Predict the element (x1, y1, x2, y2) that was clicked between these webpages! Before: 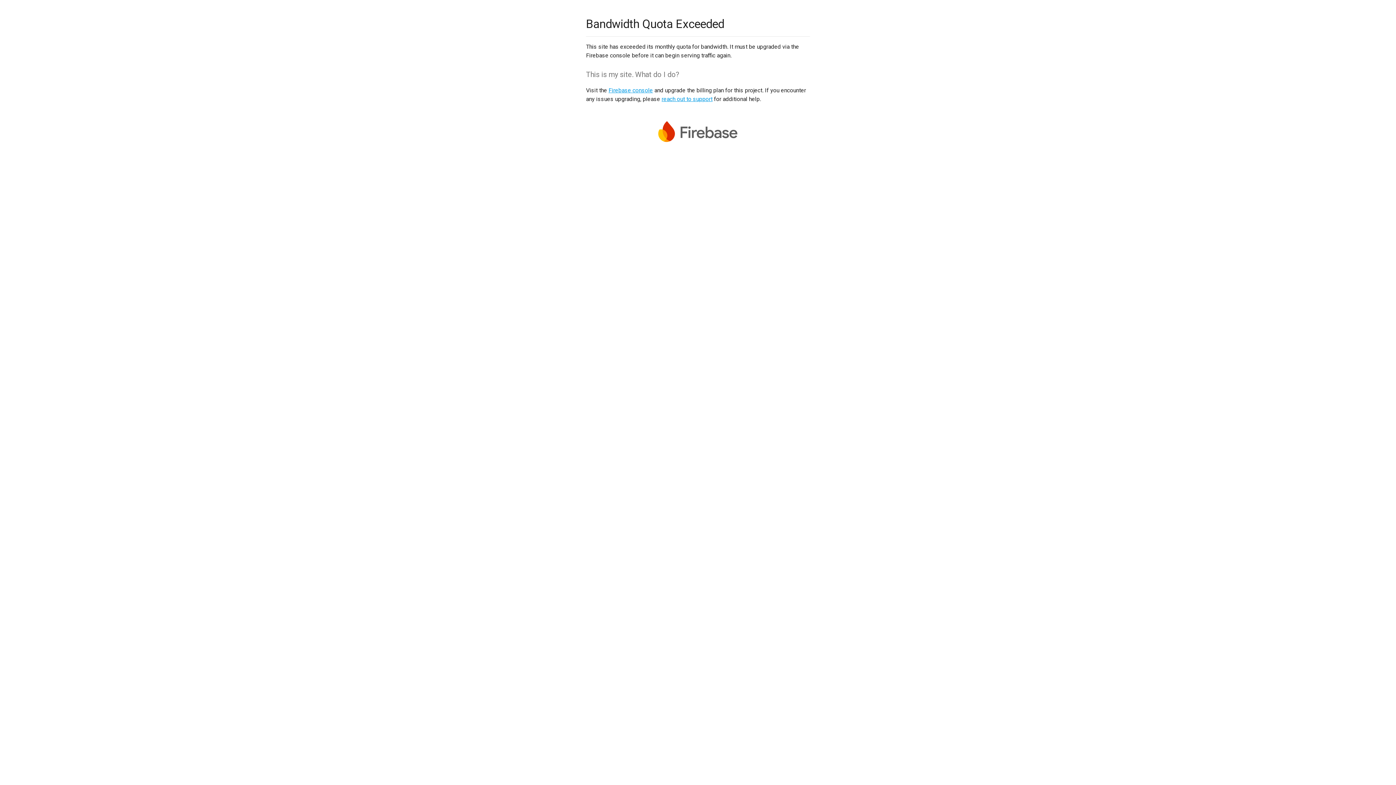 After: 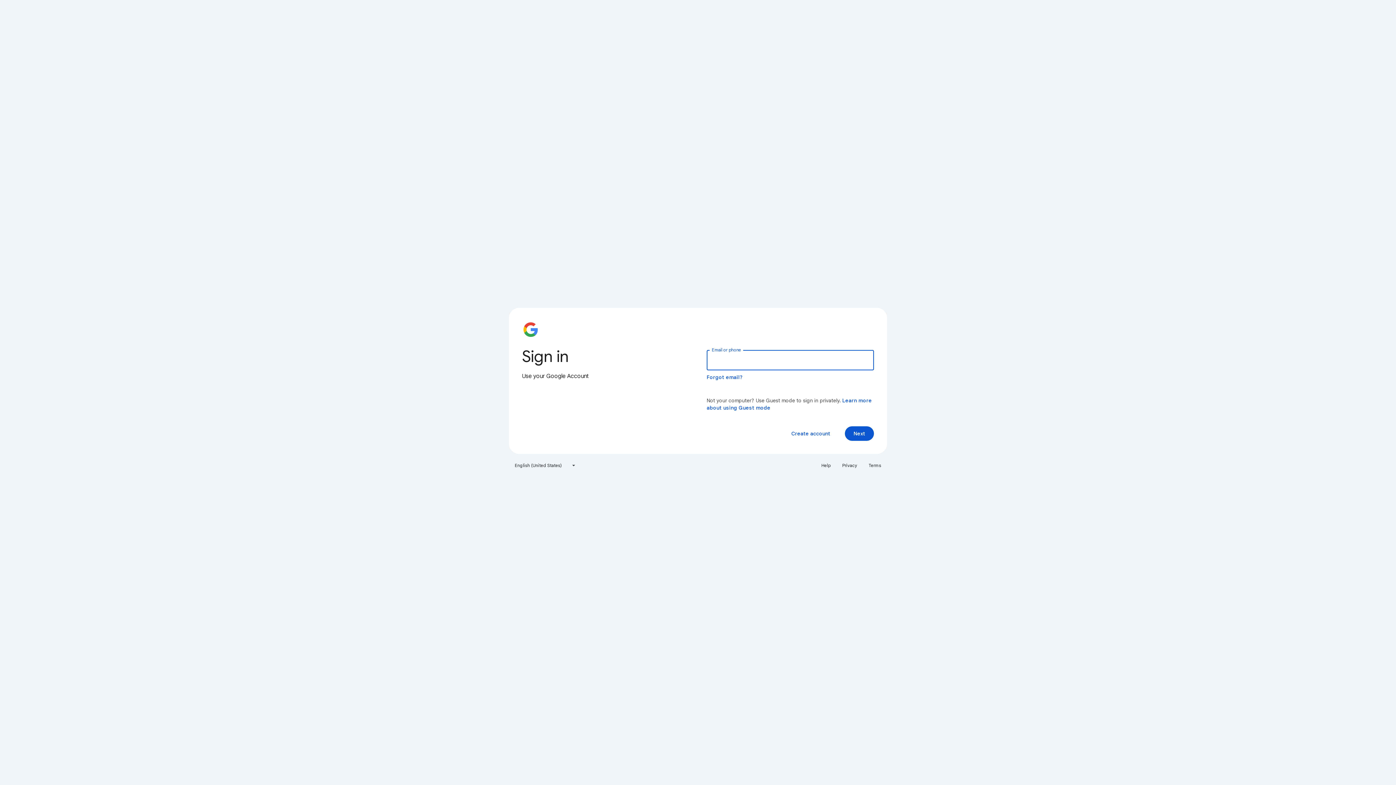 Action: bbox: (608, 86, 653, 93) label: Firebase console